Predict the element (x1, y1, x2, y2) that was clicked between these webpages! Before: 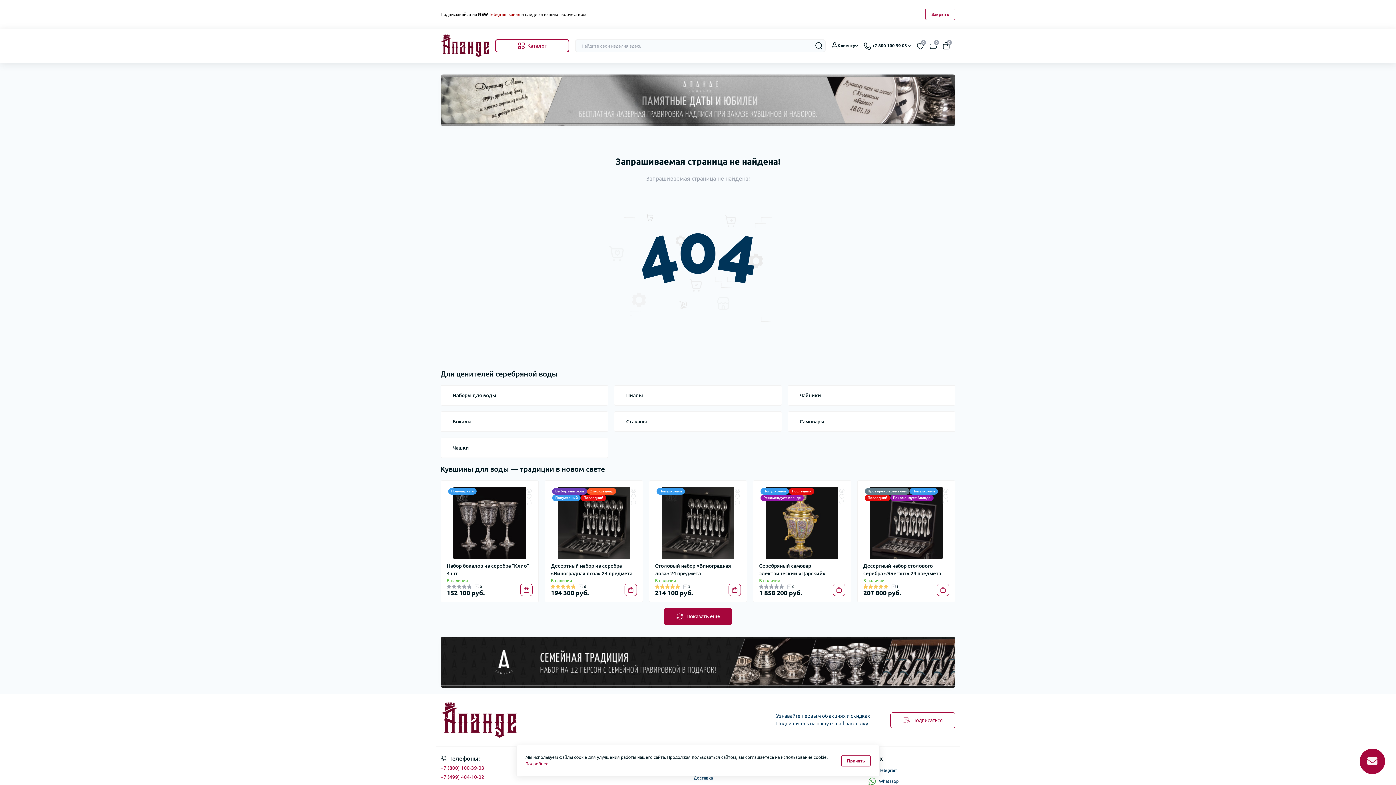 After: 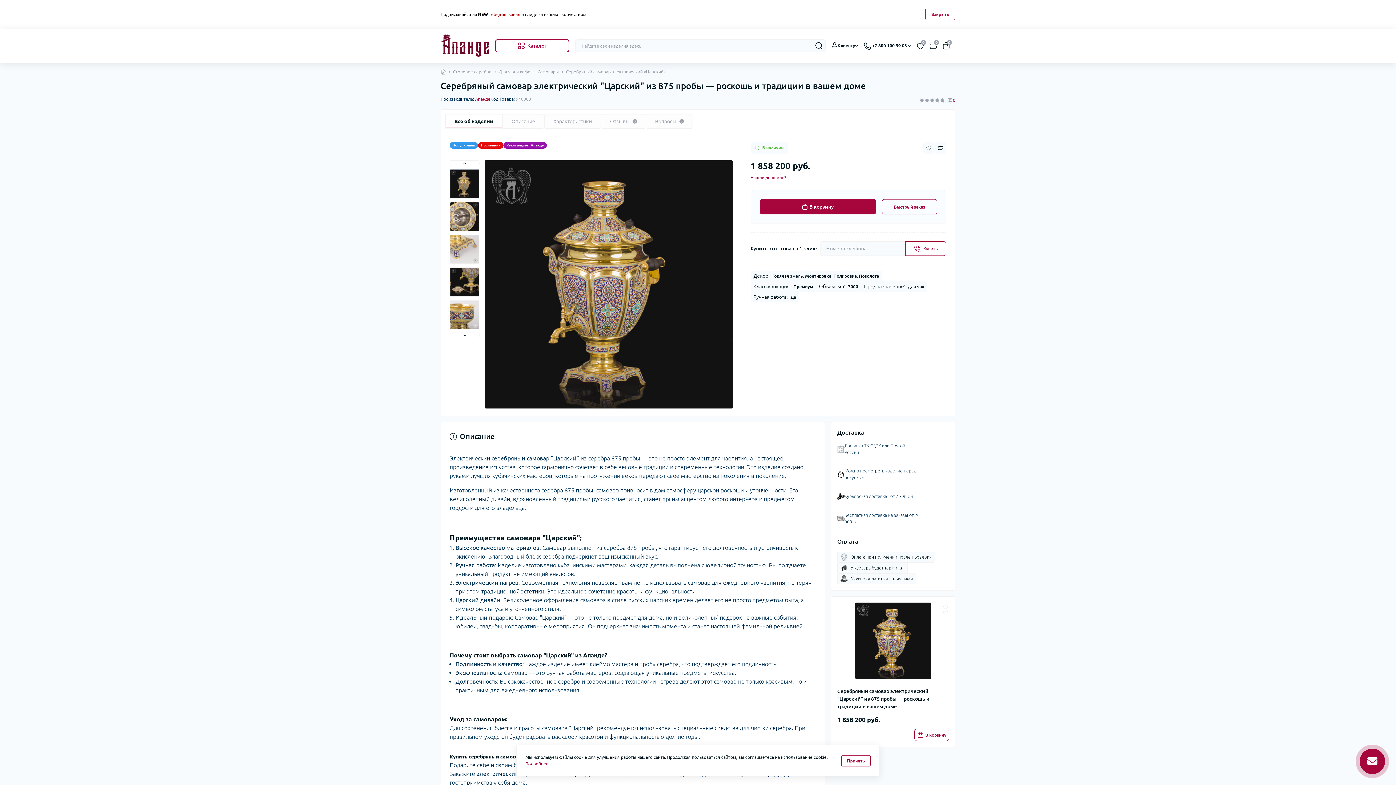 Action: bbox: (759, 562, 845, 577) label: Серебряный самовар электрический «Царский»